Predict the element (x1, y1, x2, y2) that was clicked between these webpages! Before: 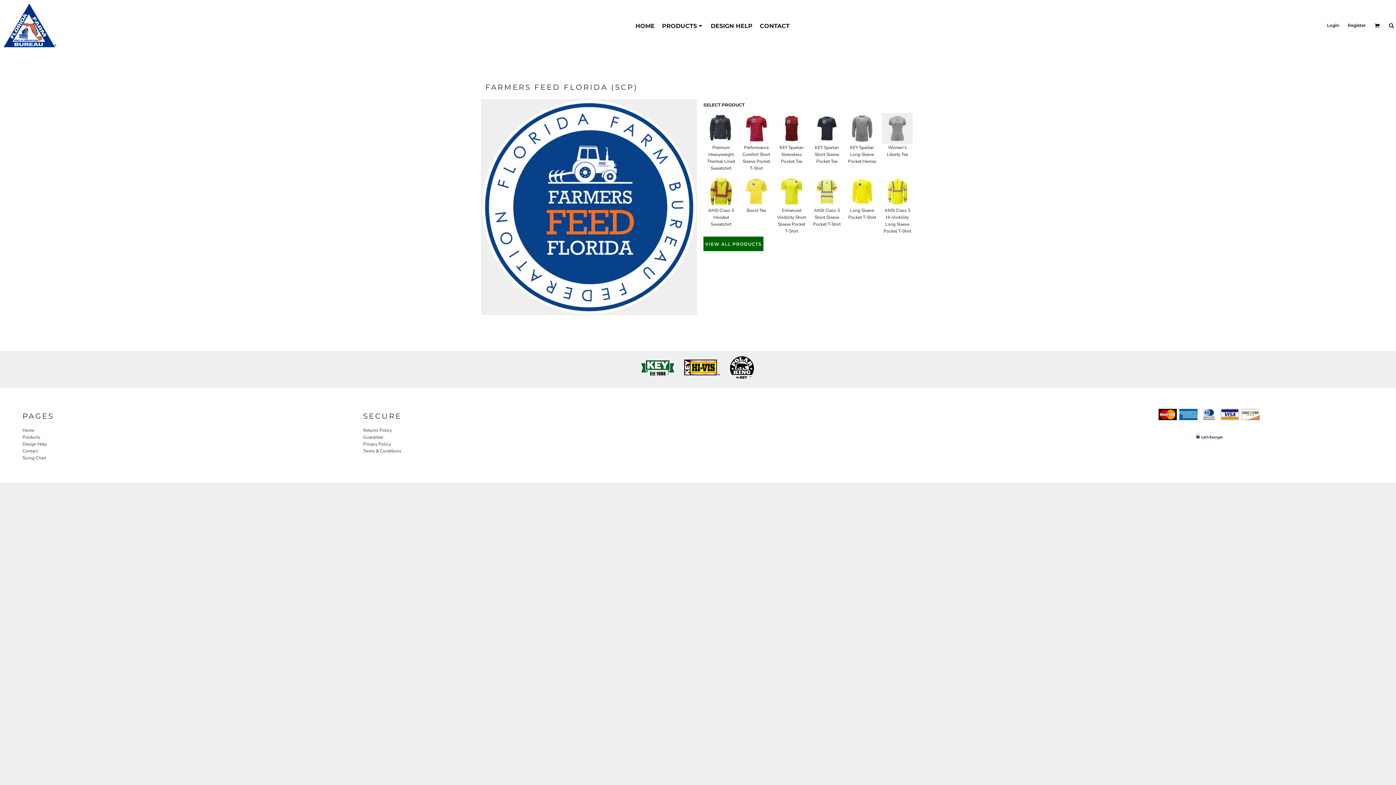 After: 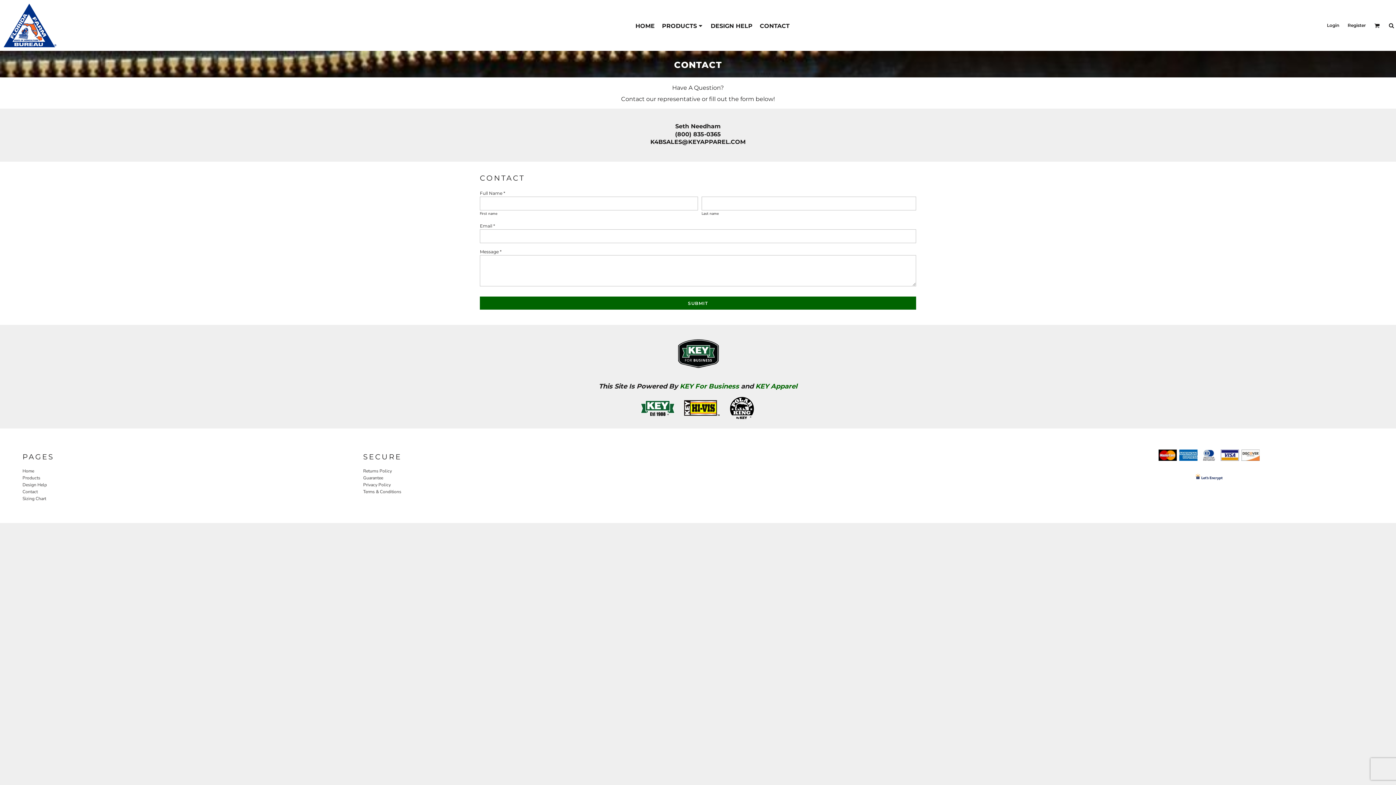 Action: bbox: (22, 448, 37, 454) label: Contact